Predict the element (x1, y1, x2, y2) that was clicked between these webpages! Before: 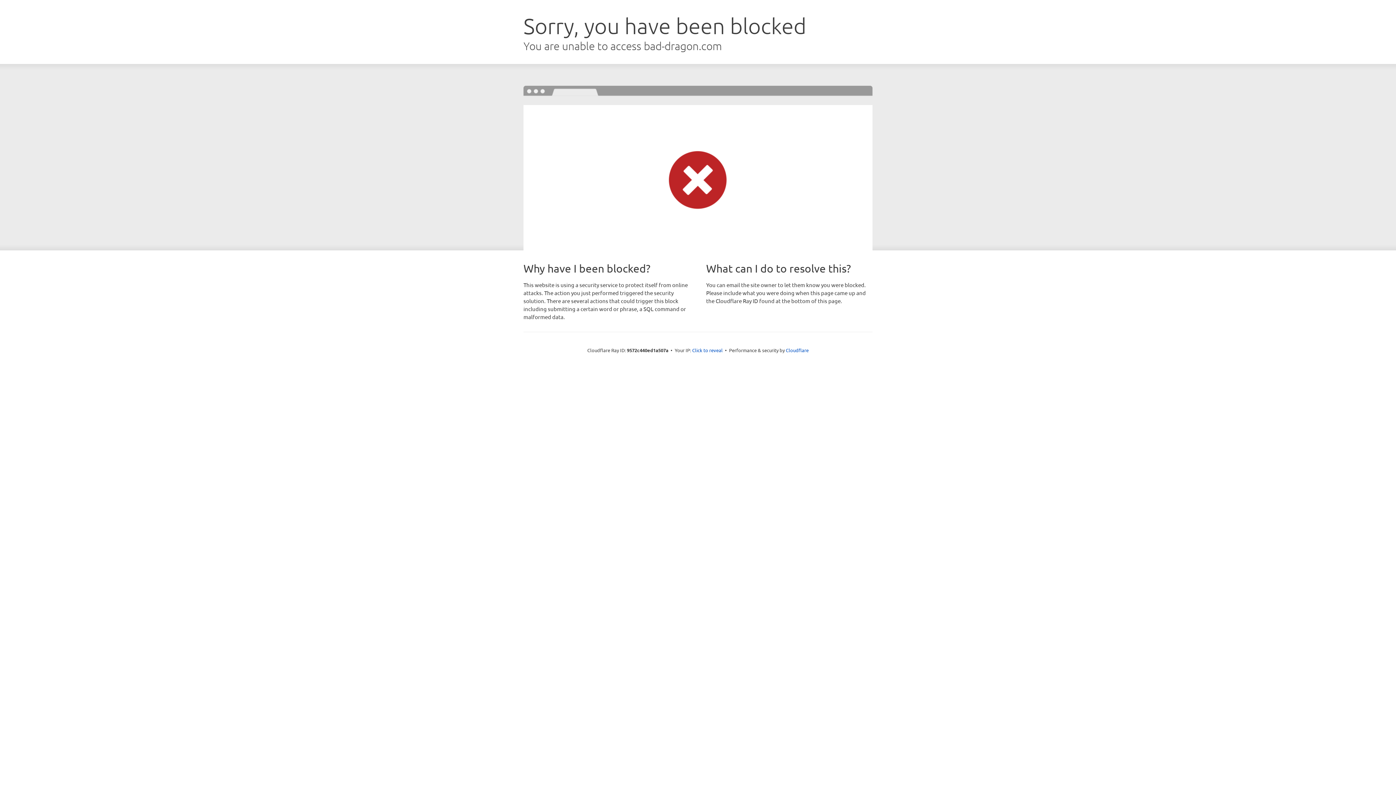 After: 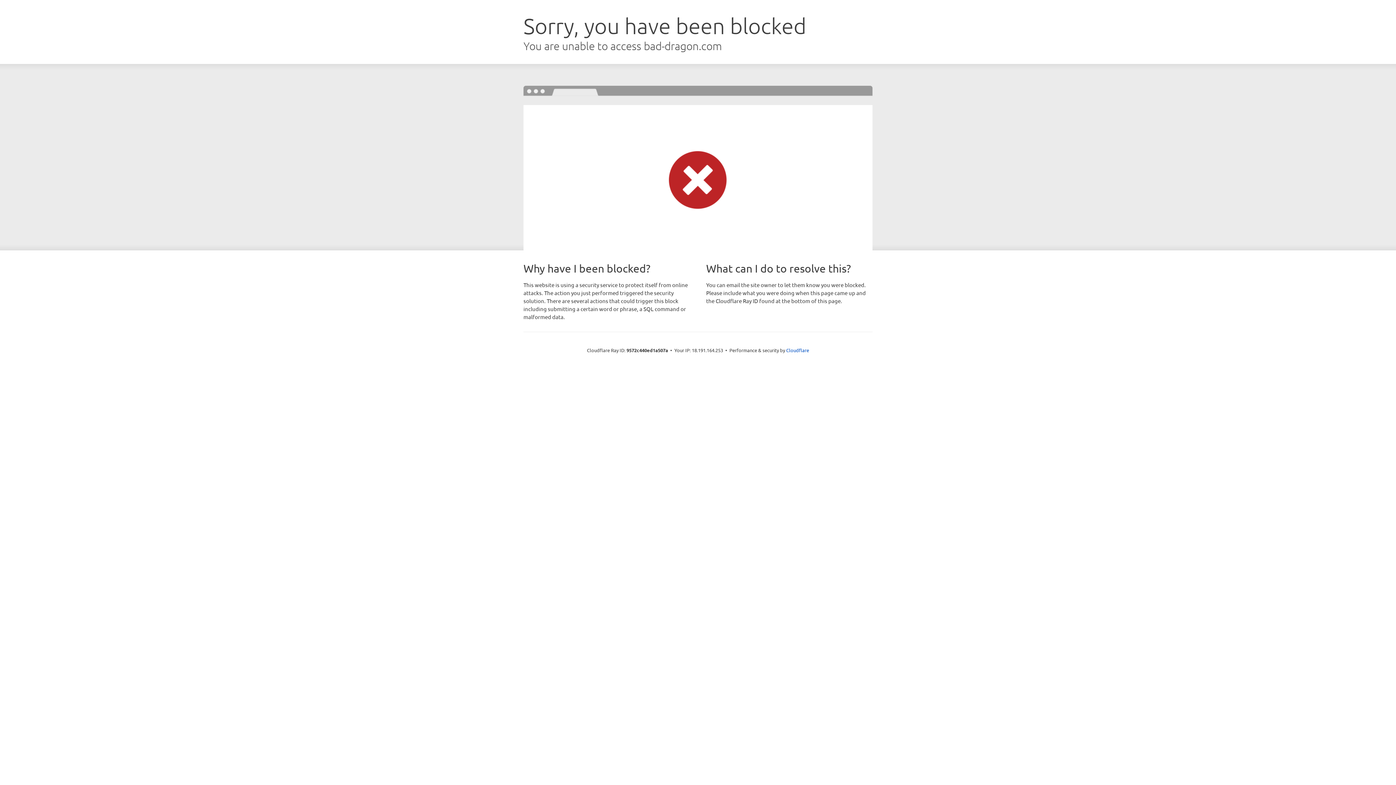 Action: bbox: (692, 346, 722, 353) label: Click to reveal